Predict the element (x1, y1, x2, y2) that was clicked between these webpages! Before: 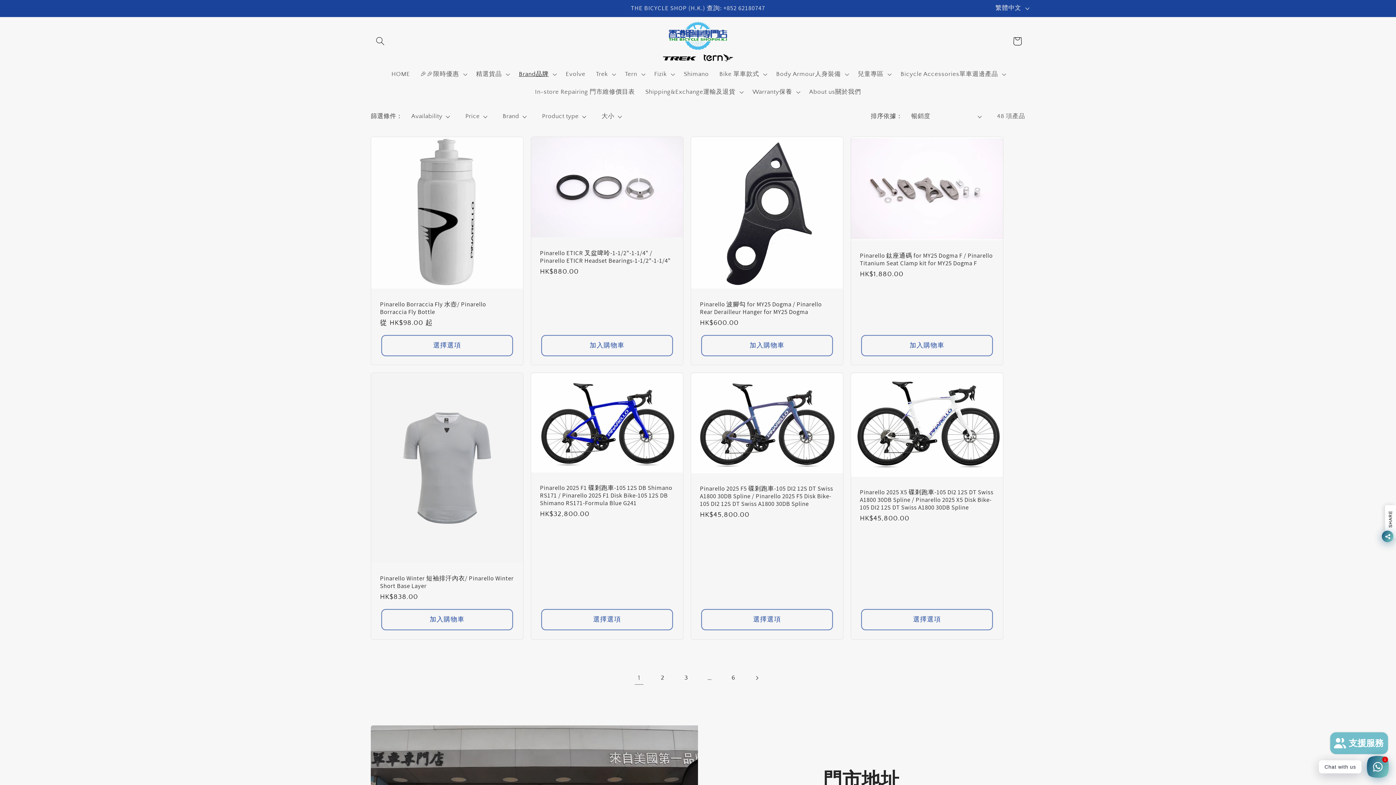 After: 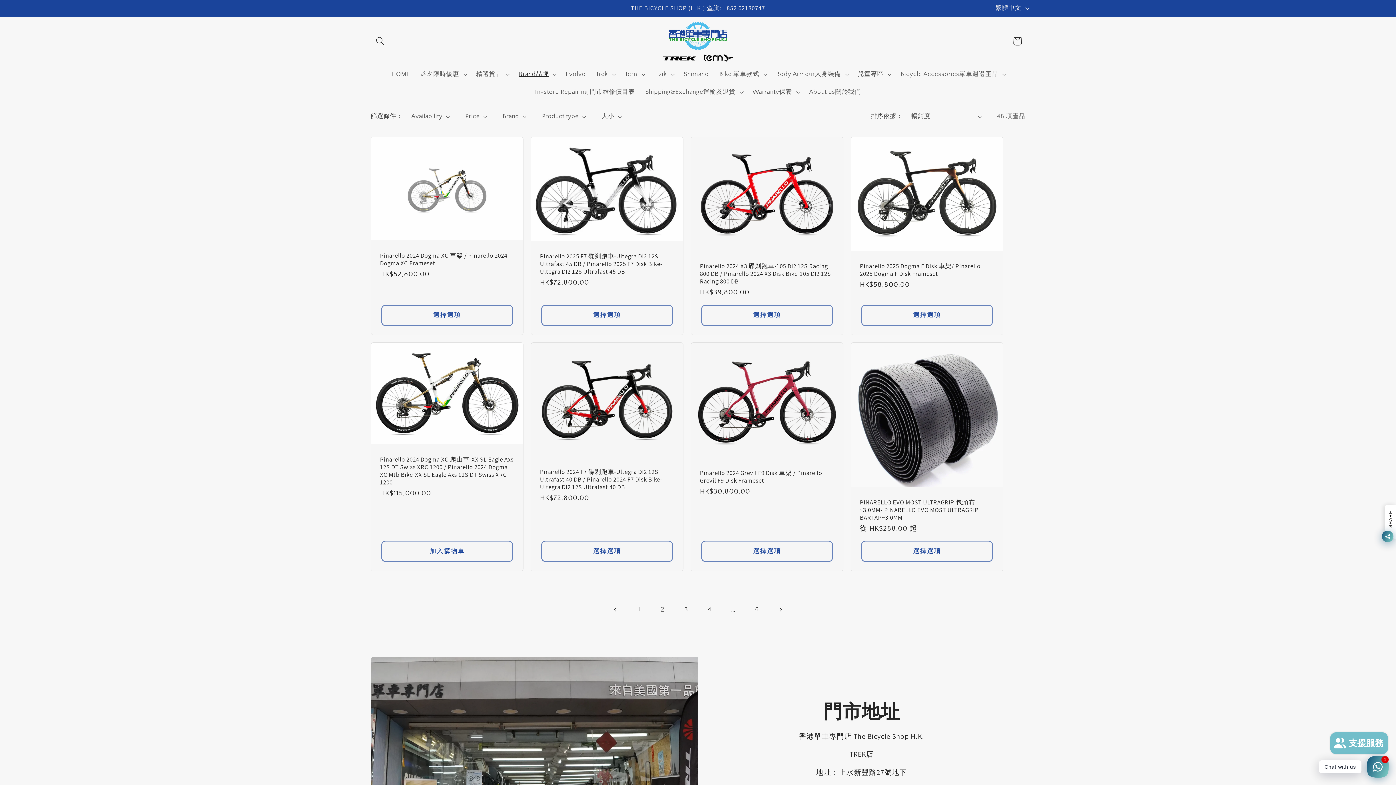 Action: bbox: (747, 668, 766, 688) label: 下一頁